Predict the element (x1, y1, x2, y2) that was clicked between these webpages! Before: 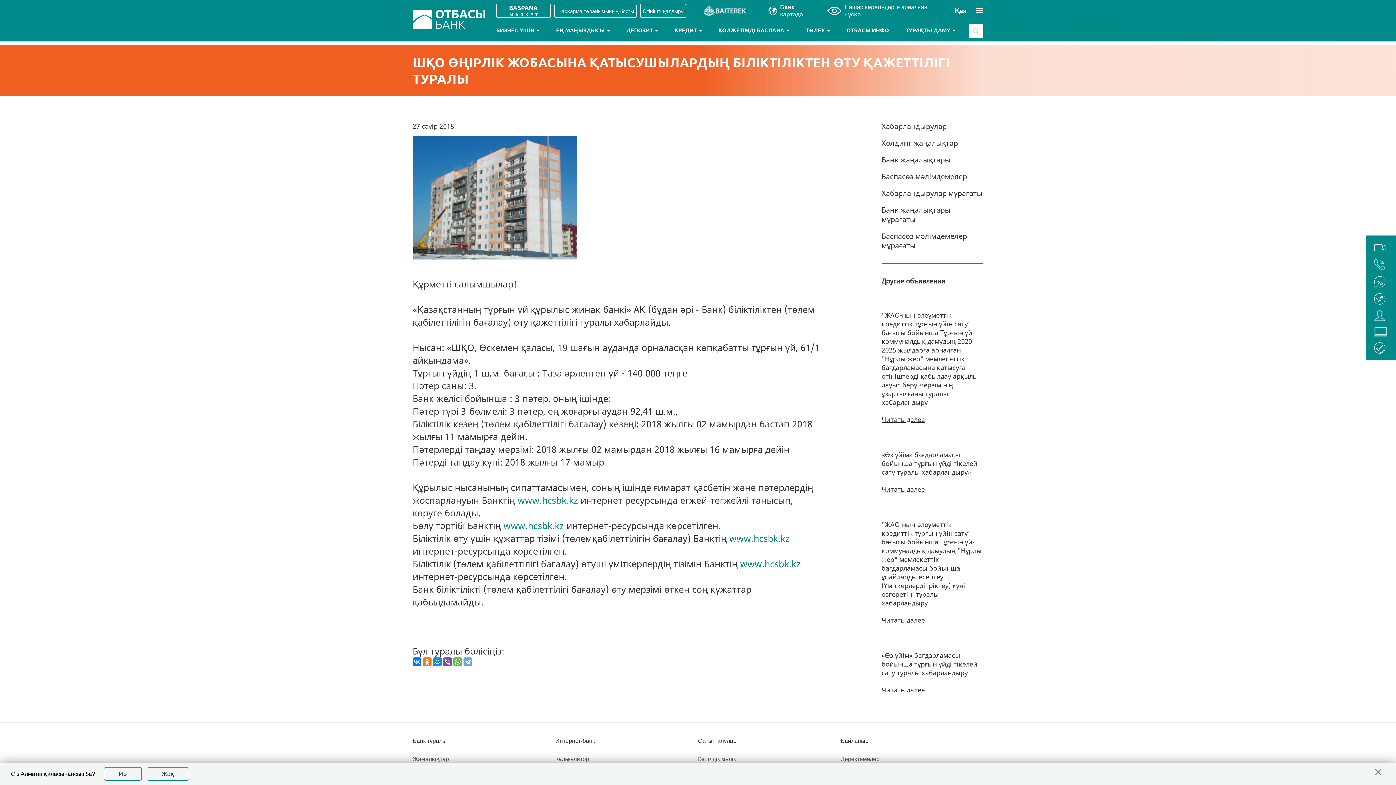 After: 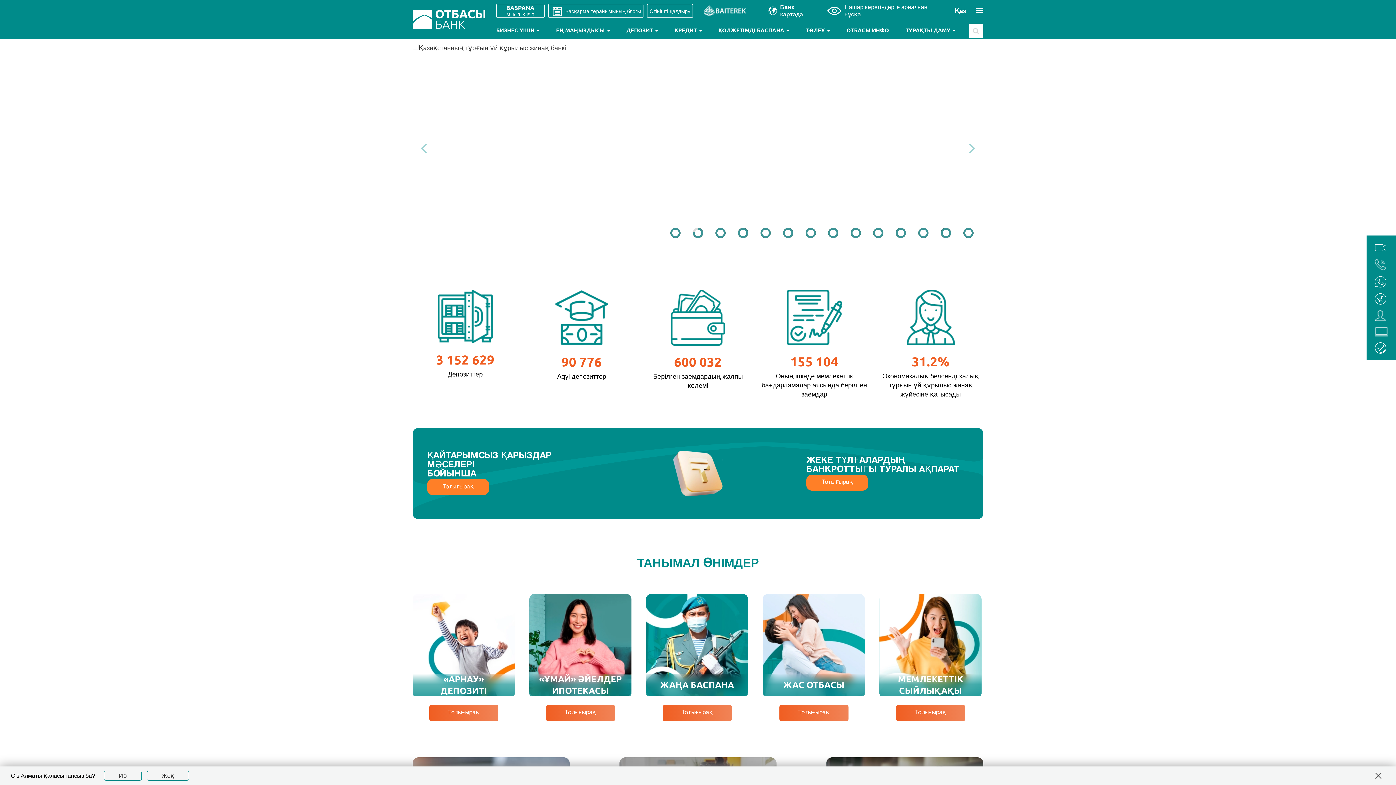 Action: label: www.hcsbk.kz bbox: (729, 532, 789, 544)